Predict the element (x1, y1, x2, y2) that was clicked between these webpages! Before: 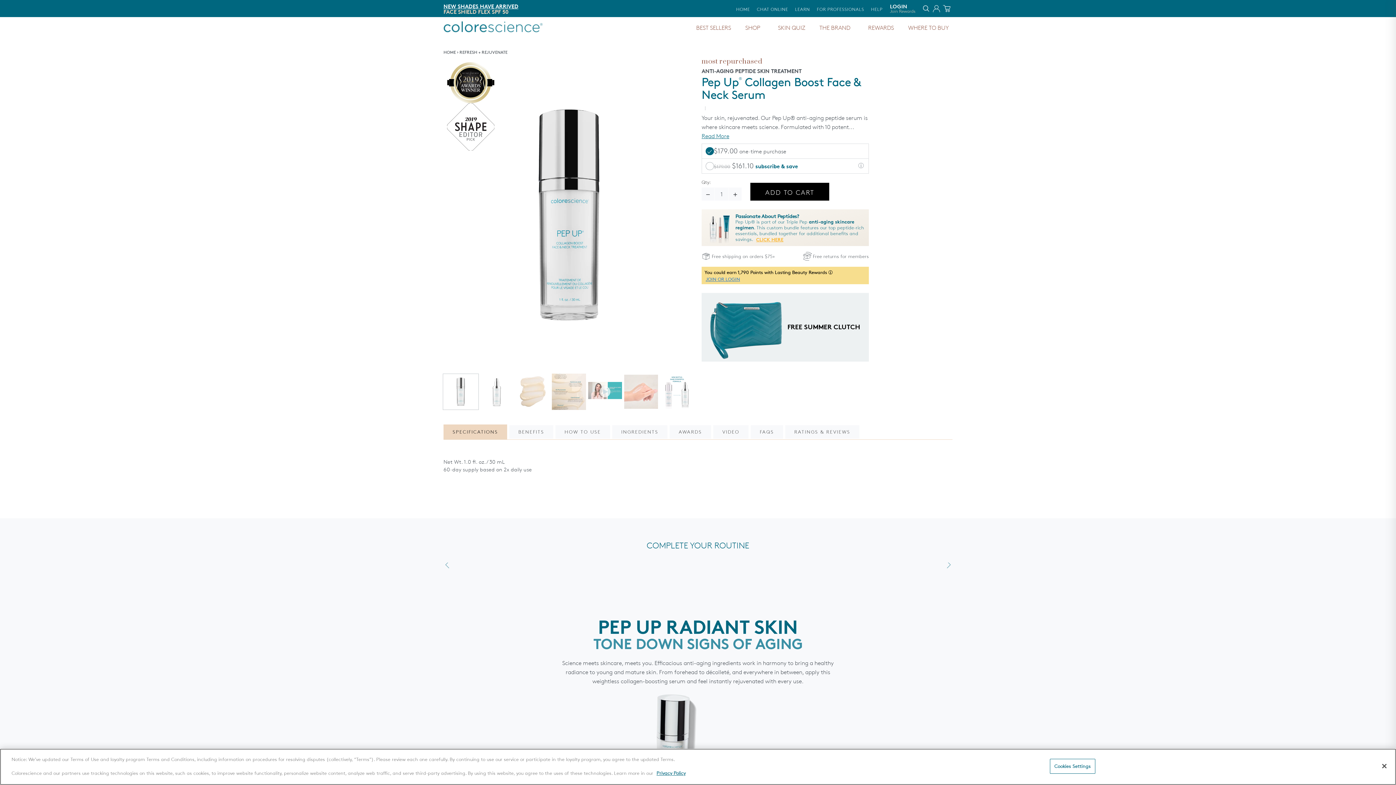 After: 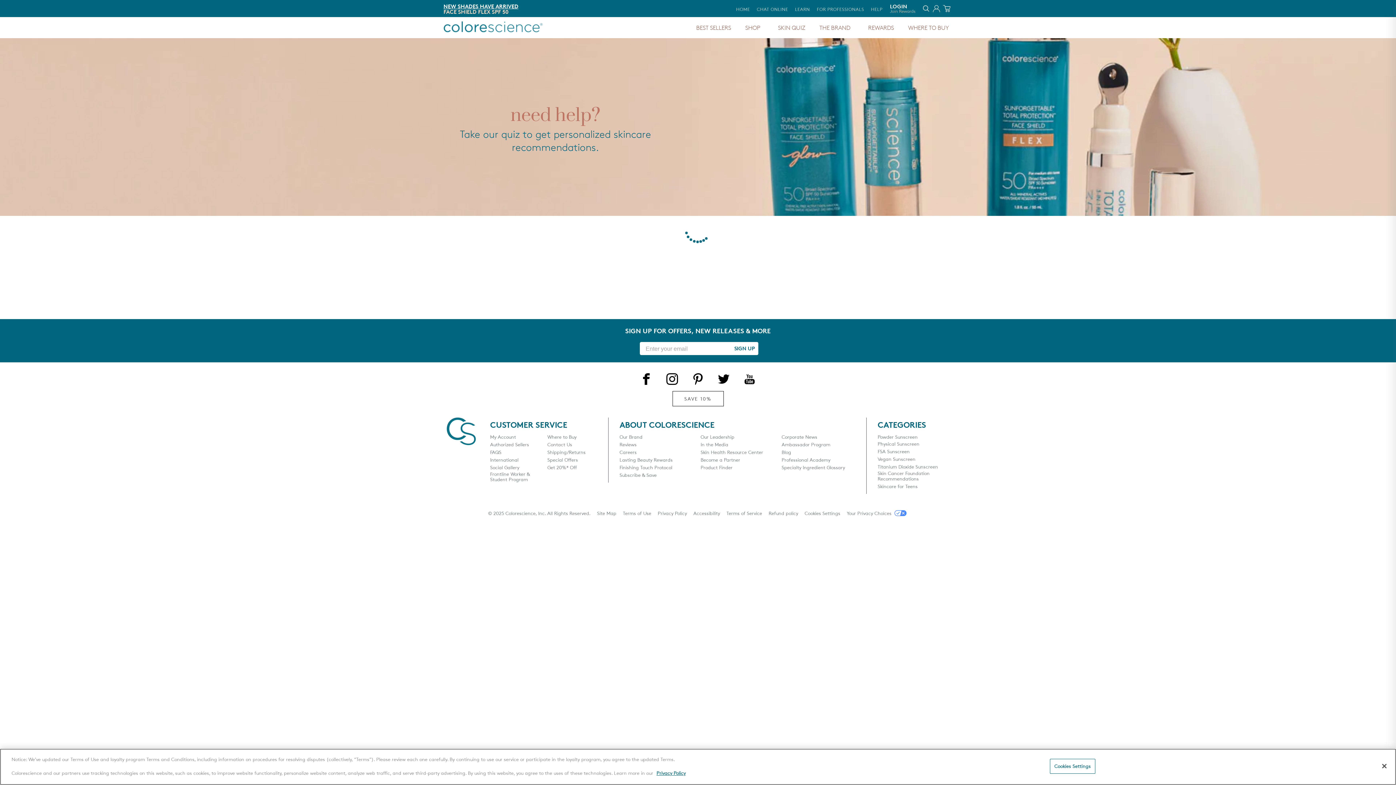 Action: bbox: (774, 24, 809, 31) label: SKIN QUIZ